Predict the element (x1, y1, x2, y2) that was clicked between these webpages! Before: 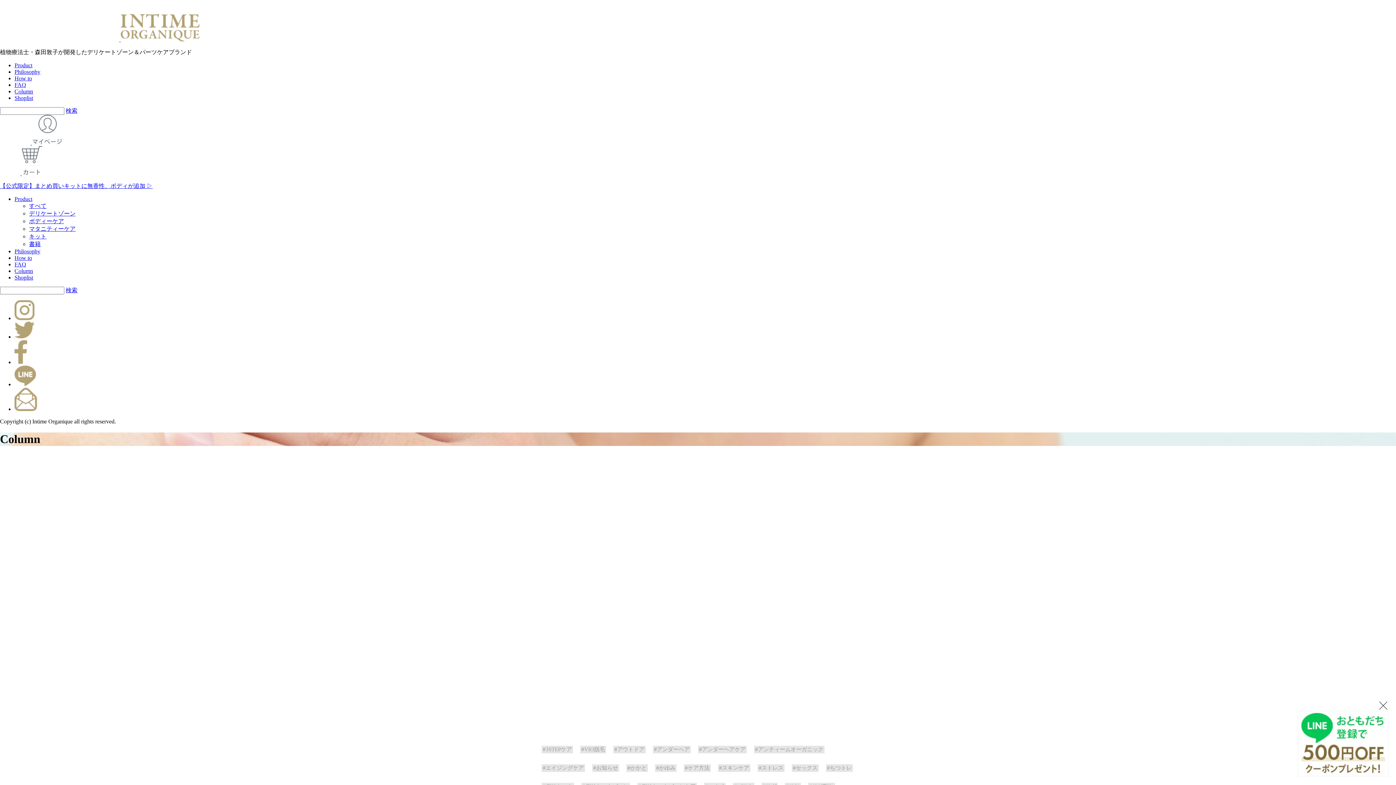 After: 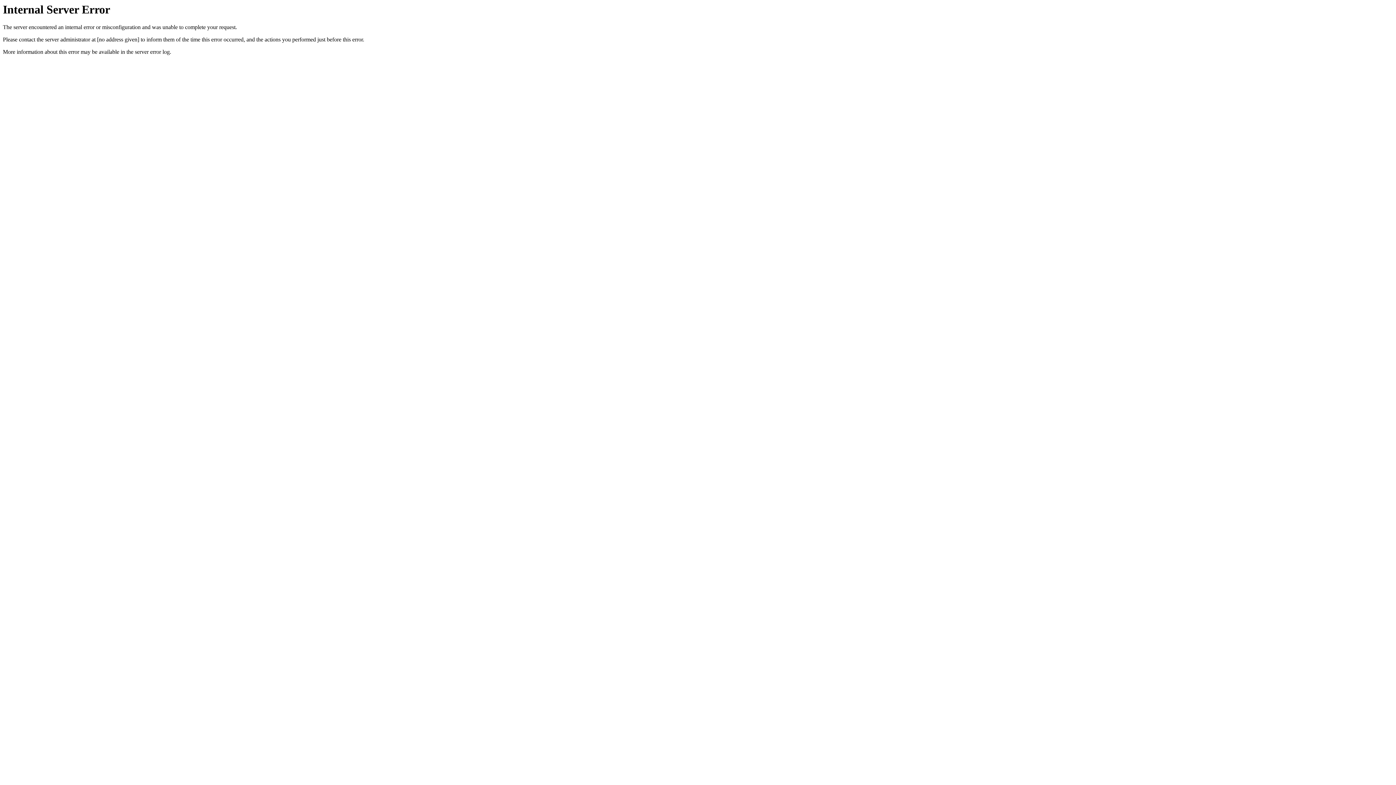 Action: bbox: (1298, 771, 1389, 777)